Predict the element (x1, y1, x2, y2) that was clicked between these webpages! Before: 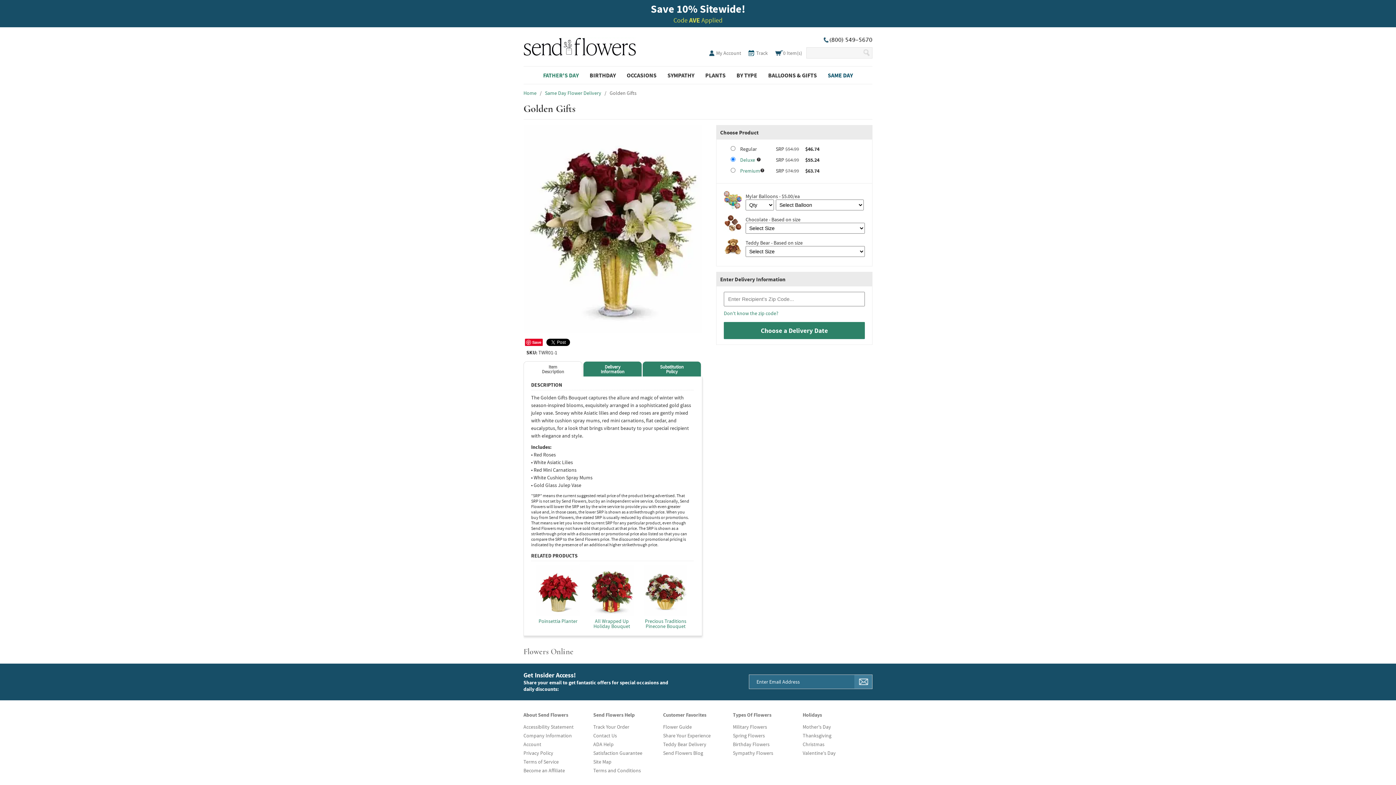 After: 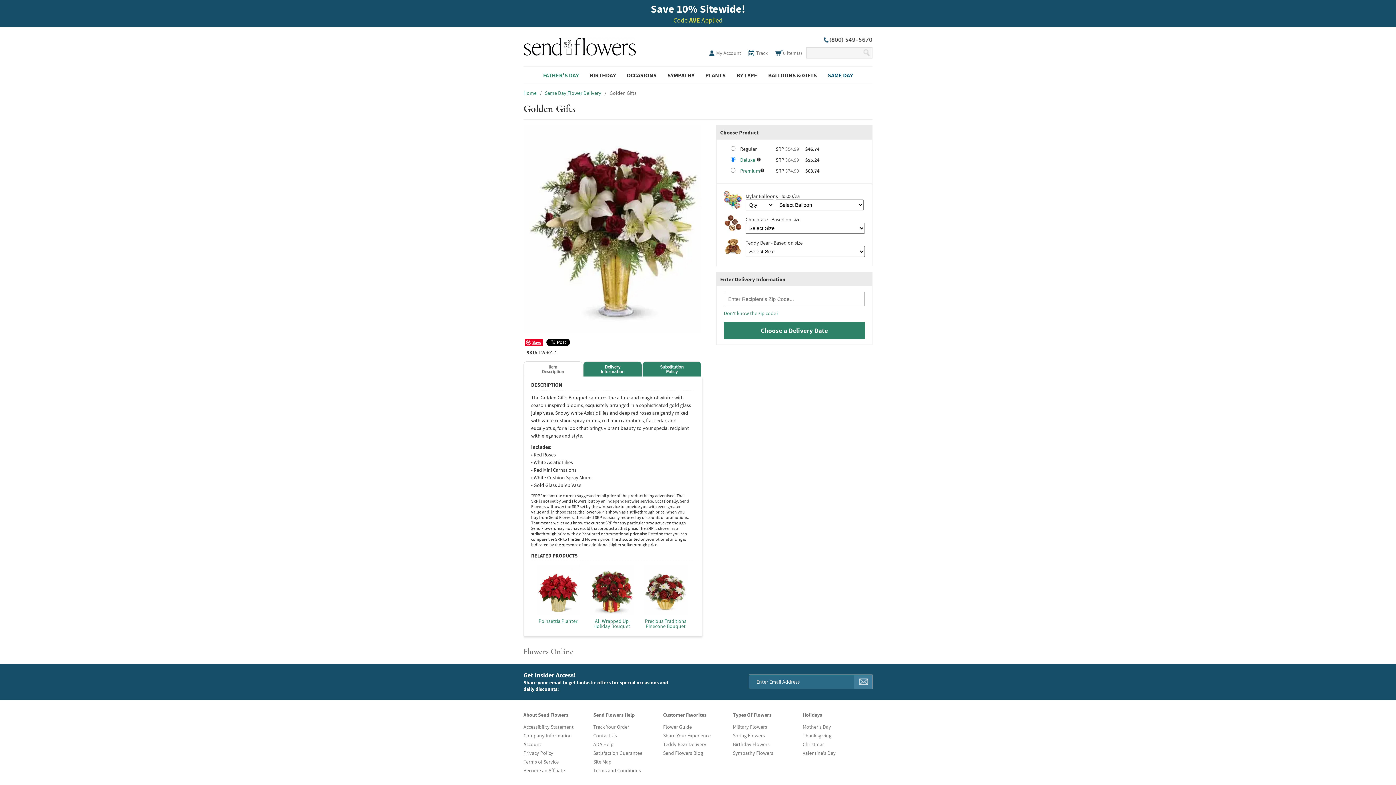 Action: label: Save bbox: (525, 338, 542, 346)